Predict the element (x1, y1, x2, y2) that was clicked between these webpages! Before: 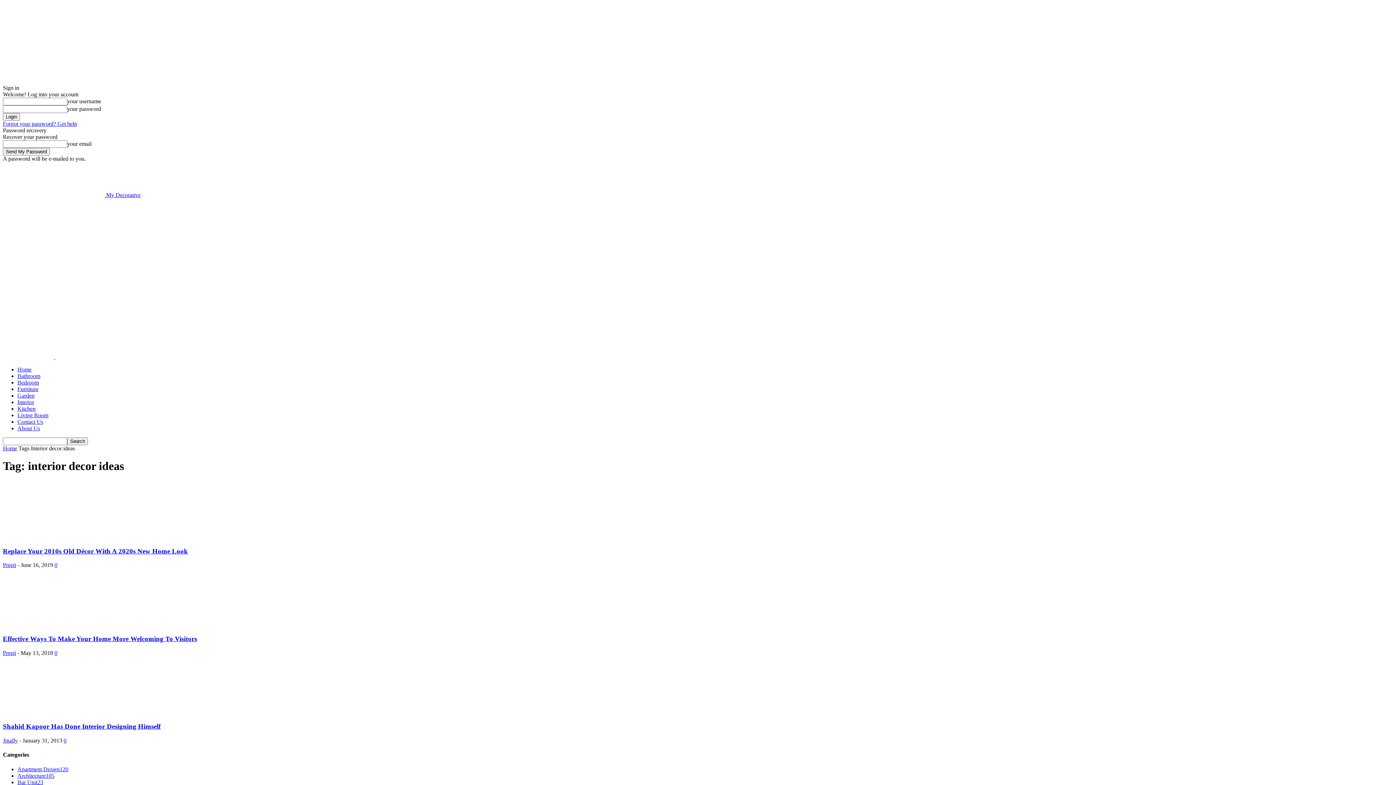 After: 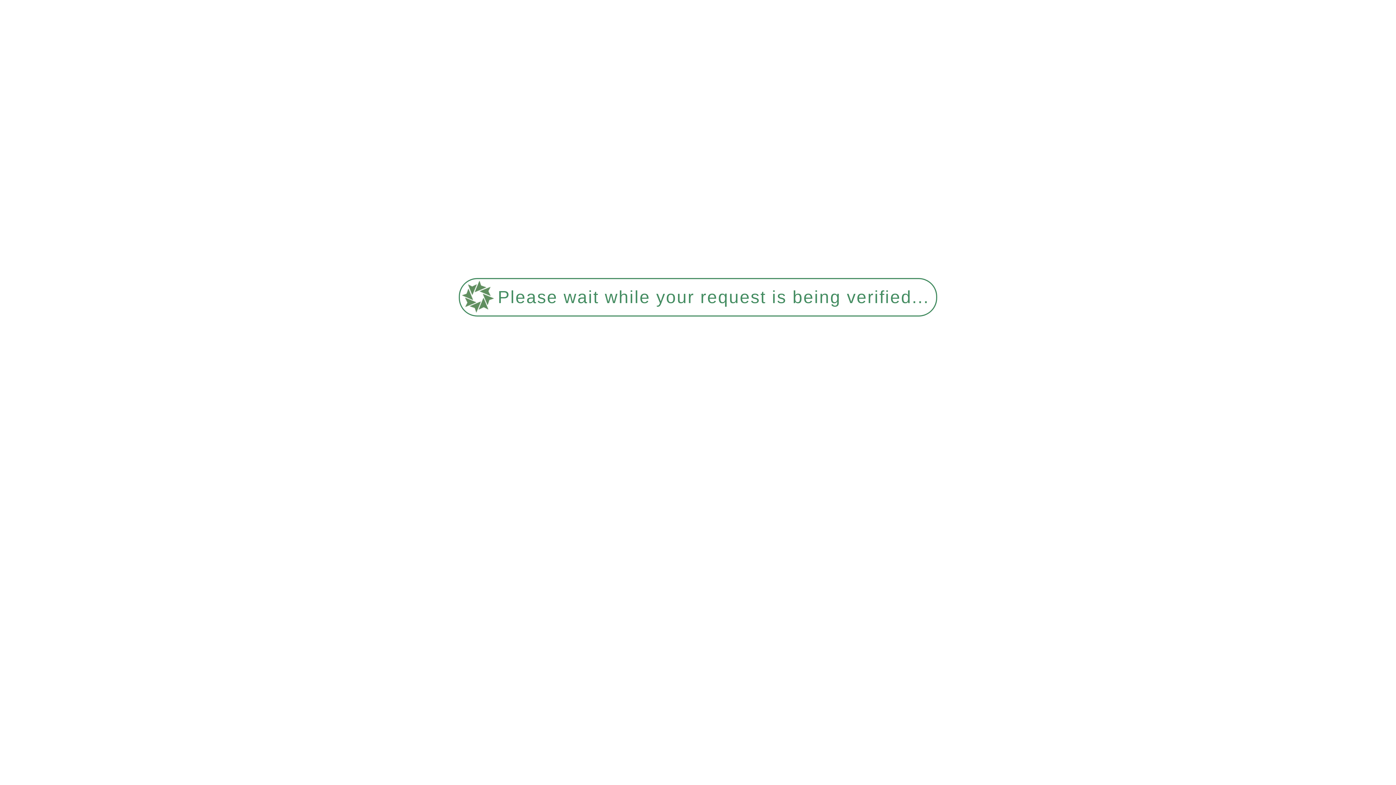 Action: label: Interior bbox: (17, 399, 34, 405)